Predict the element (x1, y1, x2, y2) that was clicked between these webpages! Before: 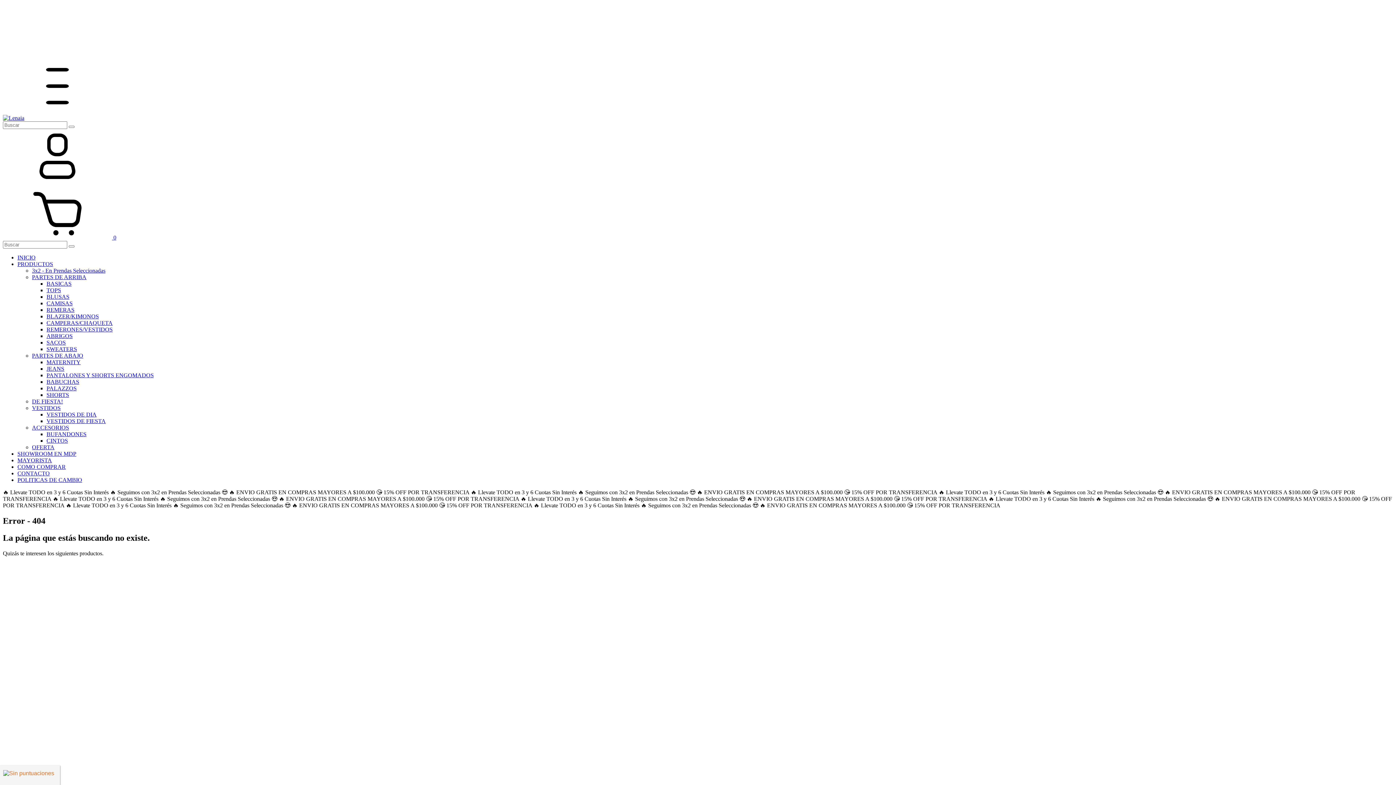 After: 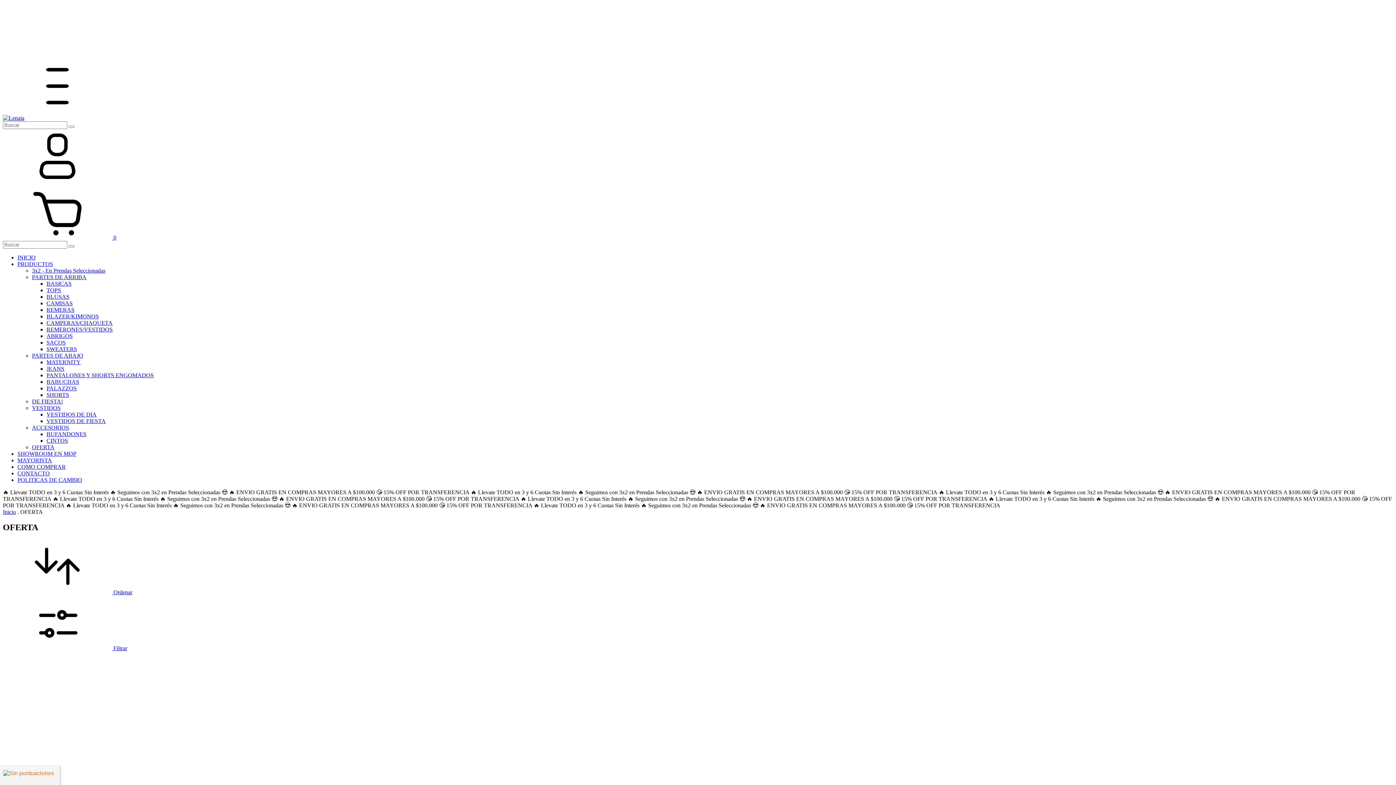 Action: label: OFERTA bbox: (32, 444, 54, 450)